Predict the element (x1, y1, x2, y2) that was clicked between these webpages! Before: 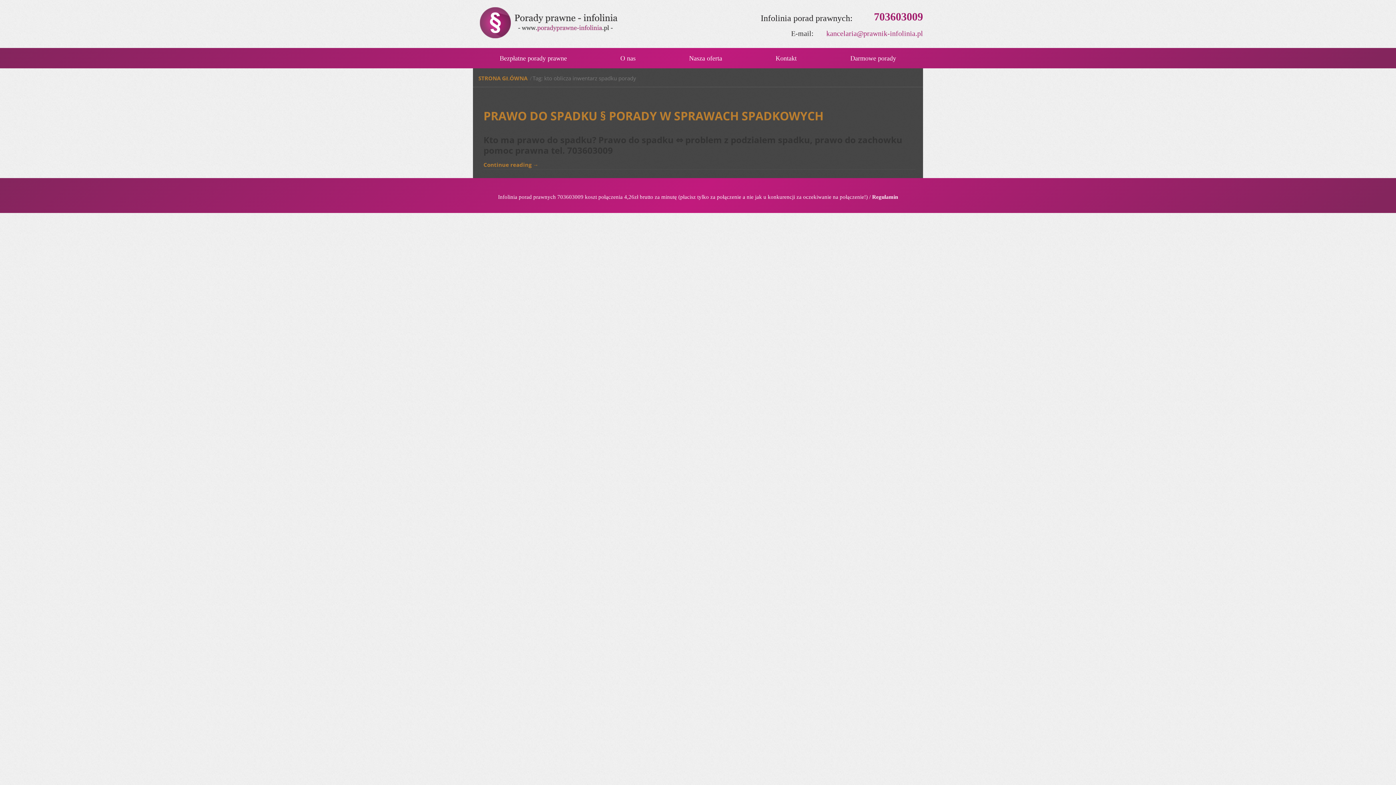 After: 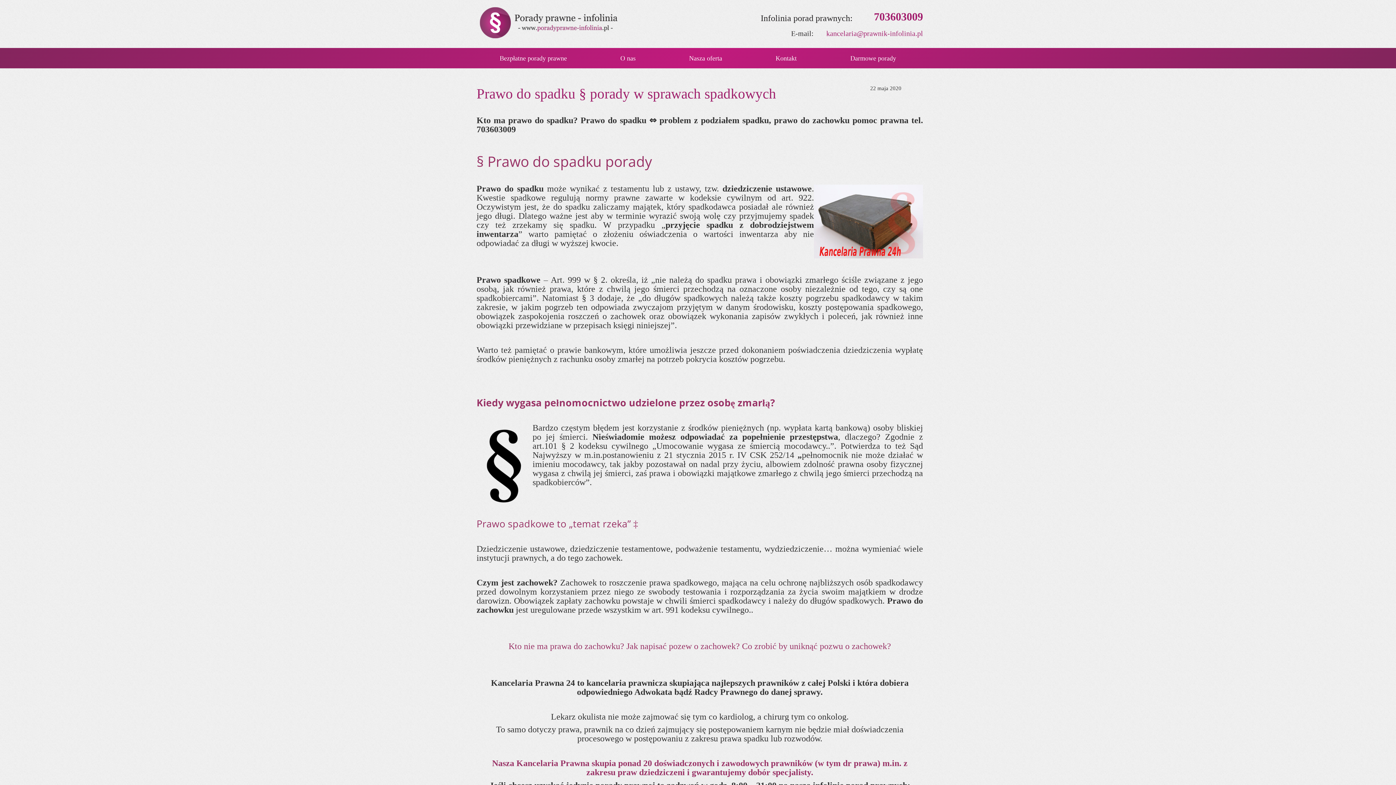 Action: bbox: (483, 108, 823, 123) label: PRAWO DO SPADKU § PORADY W SPRAWACH SPADKOWYCH